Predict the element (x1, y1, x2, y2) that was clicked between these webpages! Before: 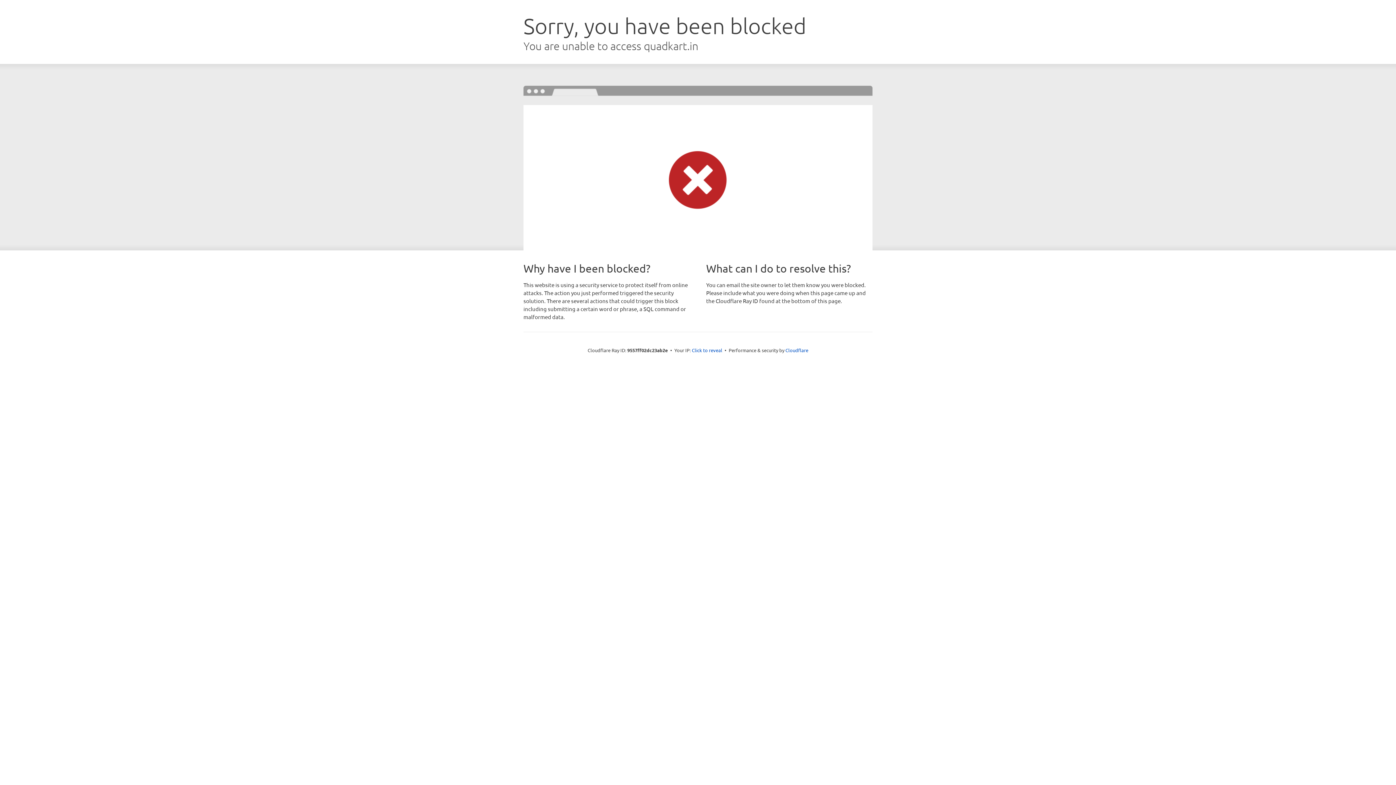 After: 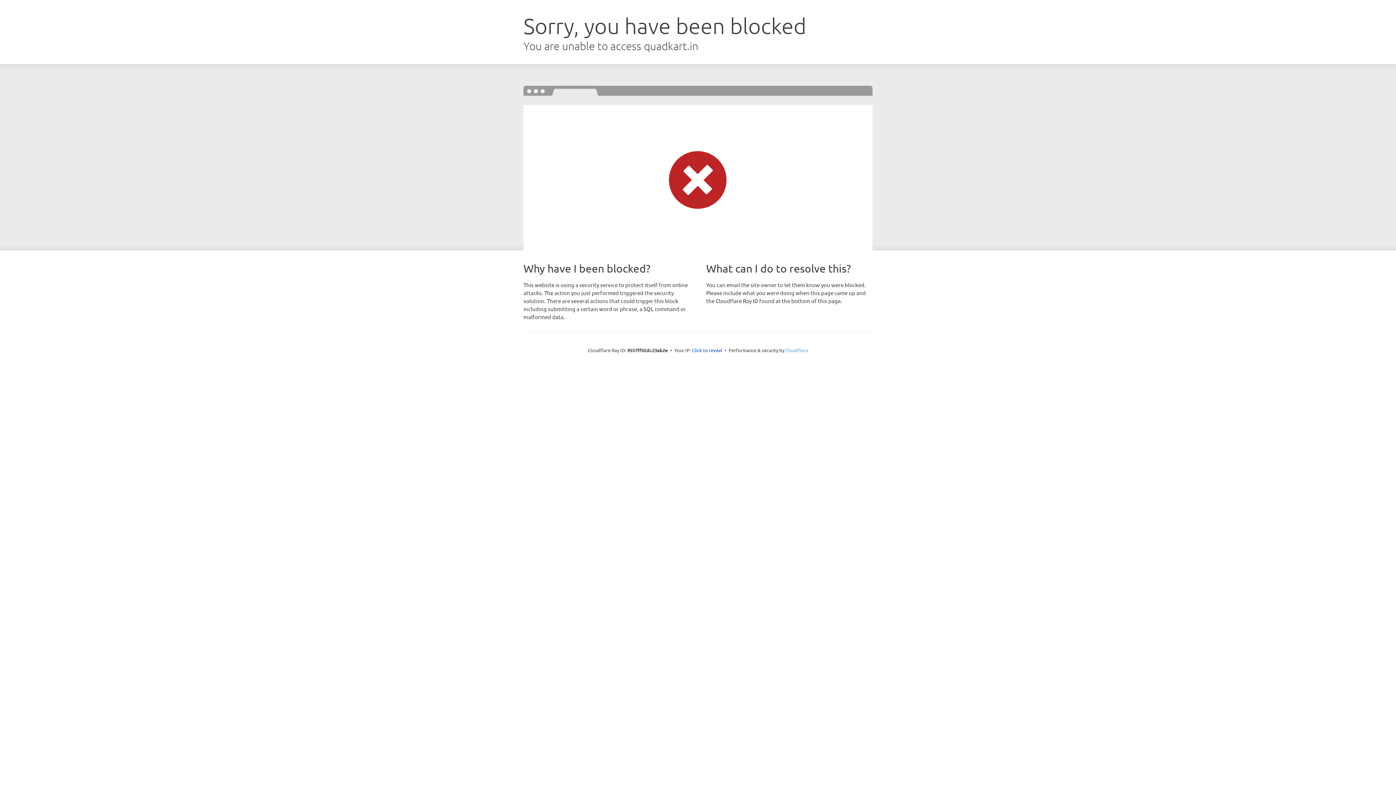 Action: label: Cloudflare bbox: (785, 347, 808, 353)